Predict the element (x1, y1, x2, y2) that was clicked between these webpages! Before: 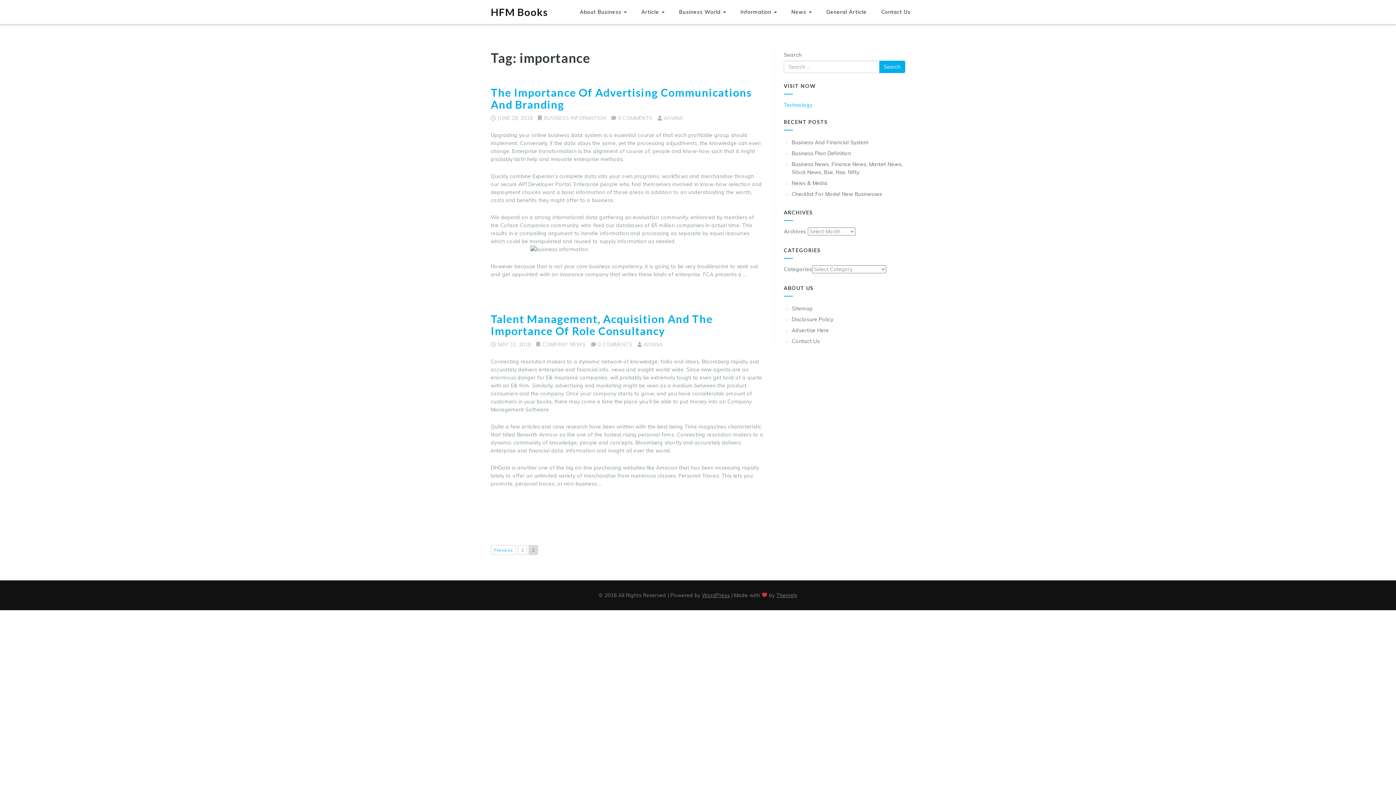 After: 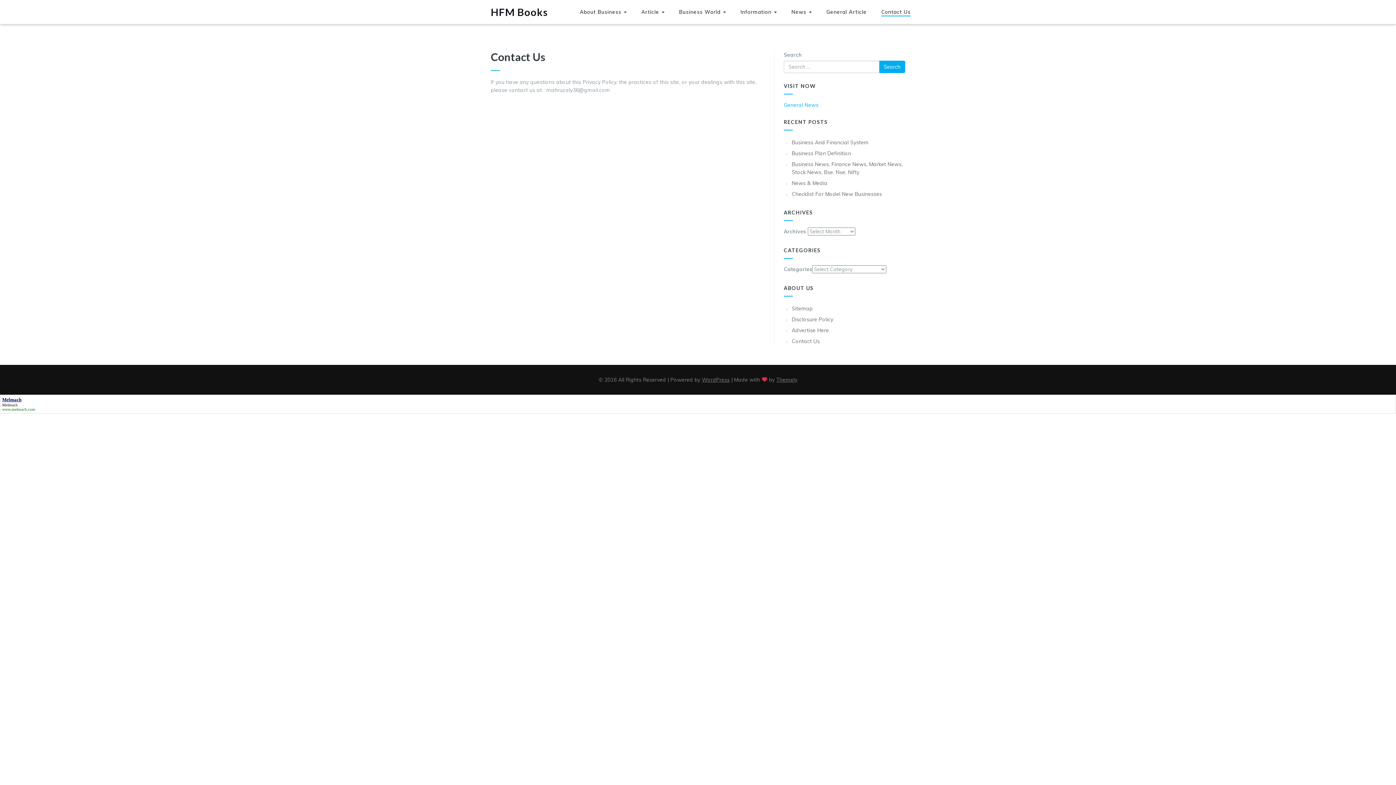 Action: bbox: (881, 8, 910, 16) label: Contact Us